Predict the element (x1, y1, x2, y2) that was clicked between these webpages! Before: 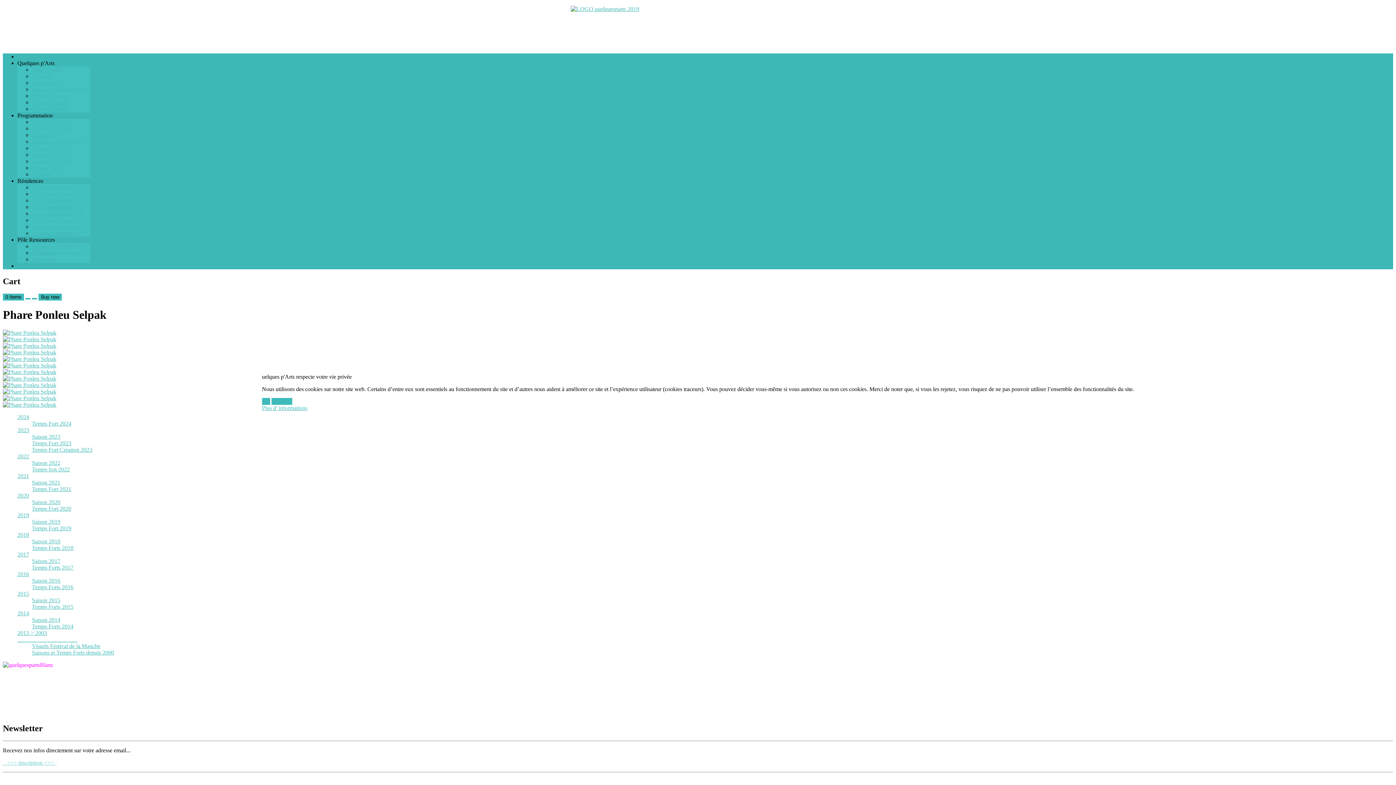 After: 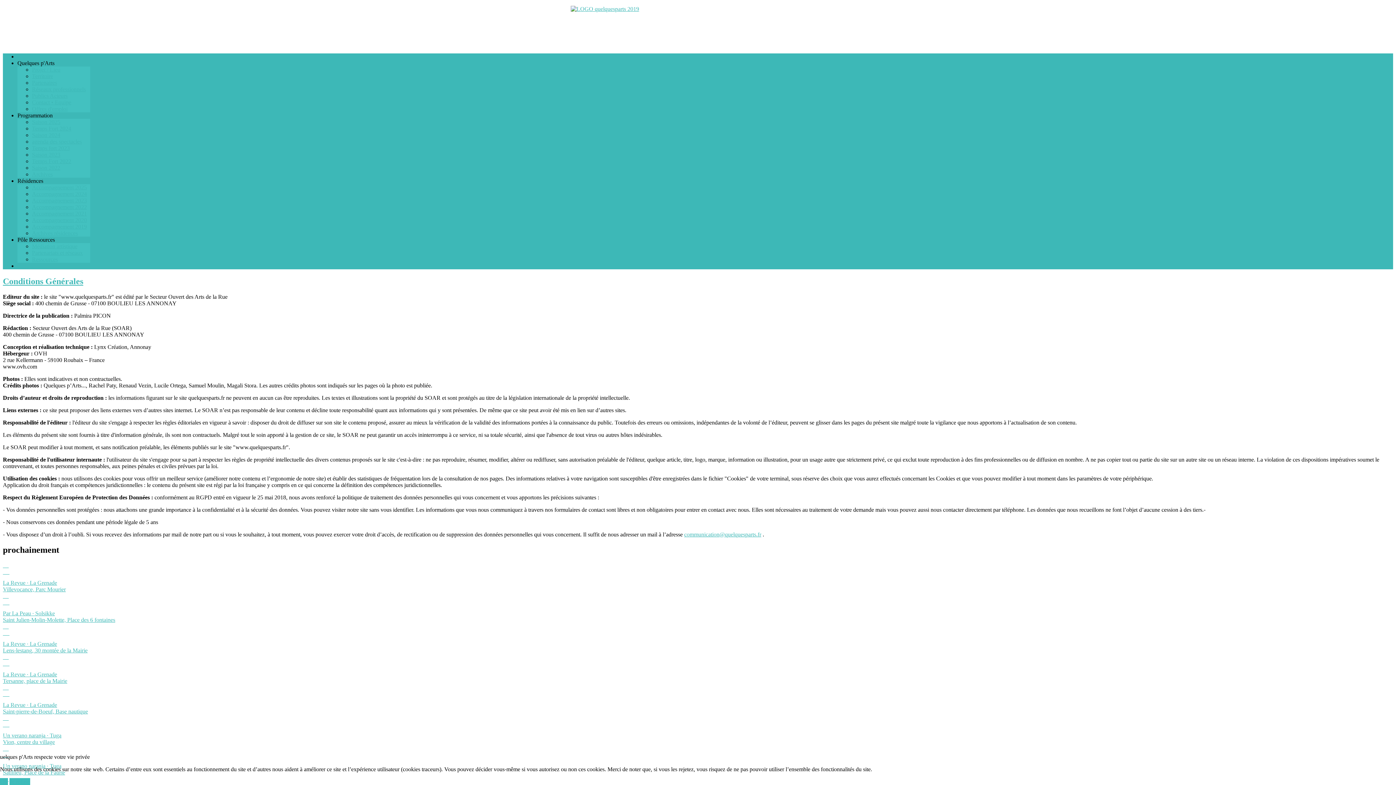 Action: label: Plus d' informations bbox: (262, 405, 307, 411)